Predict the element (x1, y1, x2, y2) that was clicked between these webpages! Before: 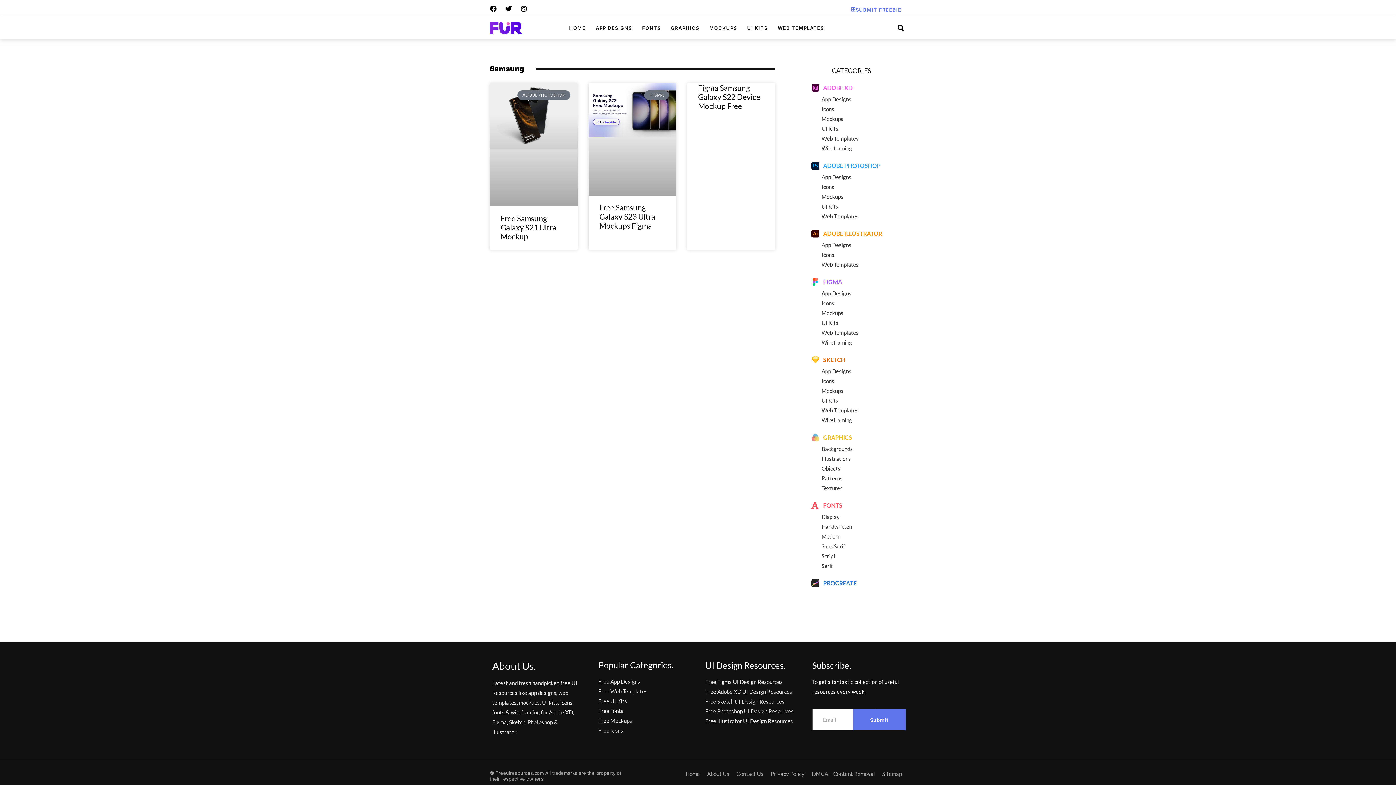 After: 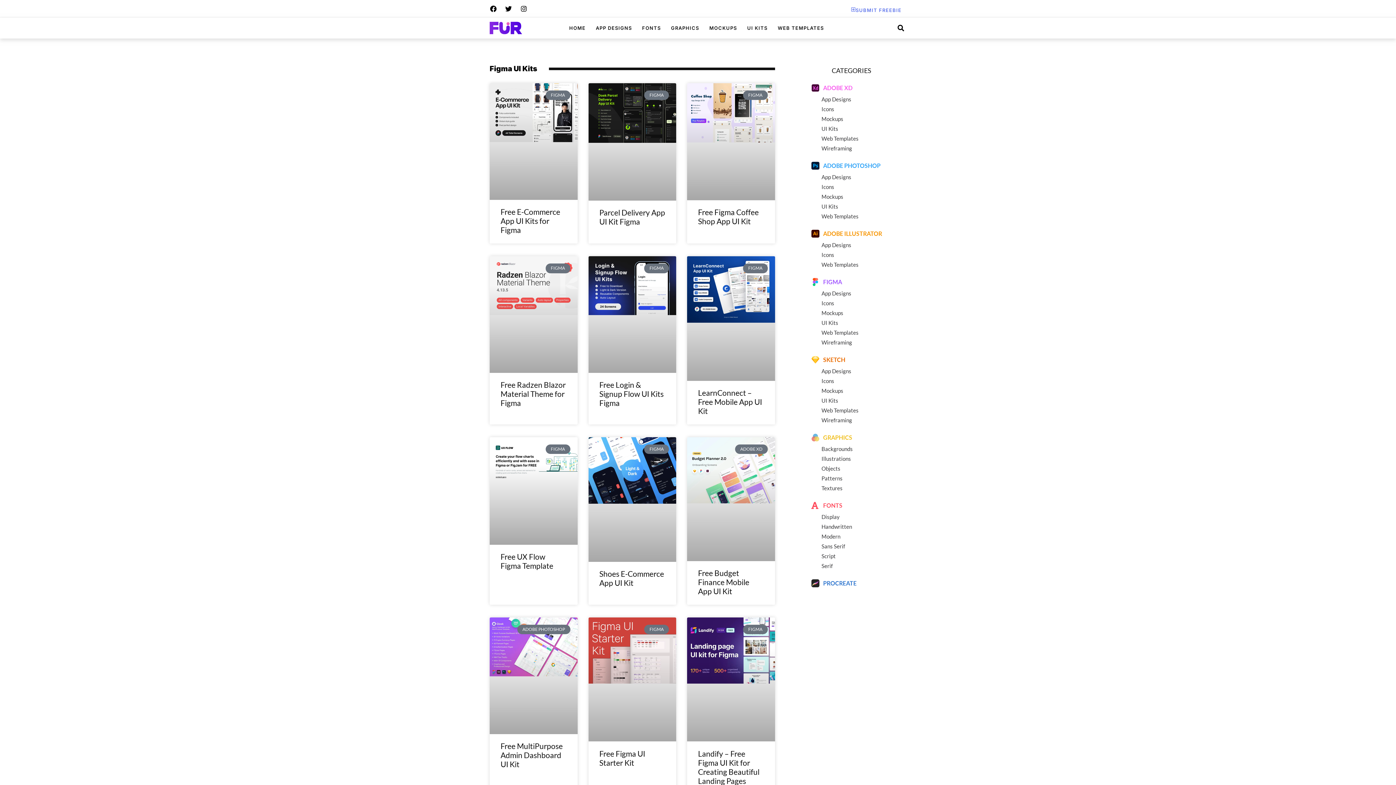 Action: label: UI Kits bbox: (821, 318, 891, 328)